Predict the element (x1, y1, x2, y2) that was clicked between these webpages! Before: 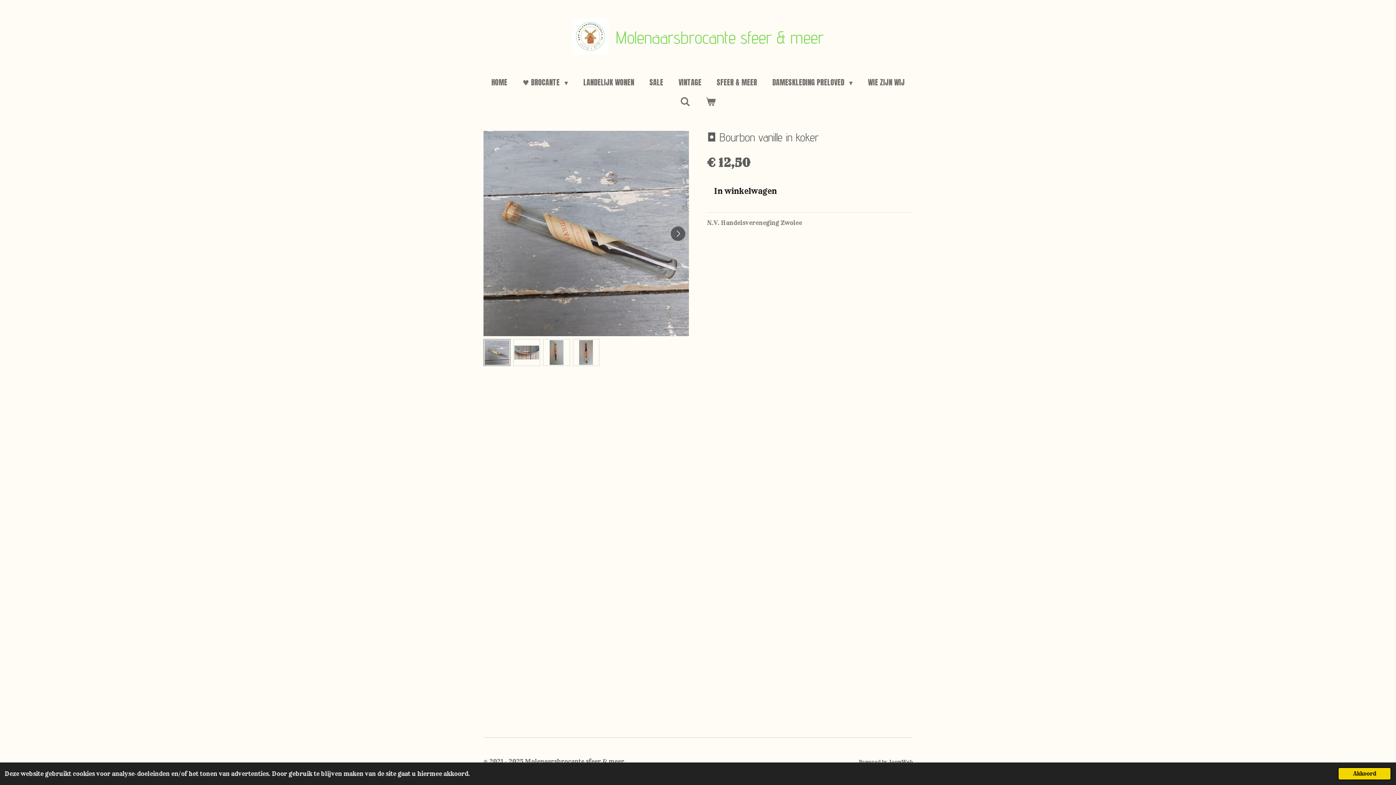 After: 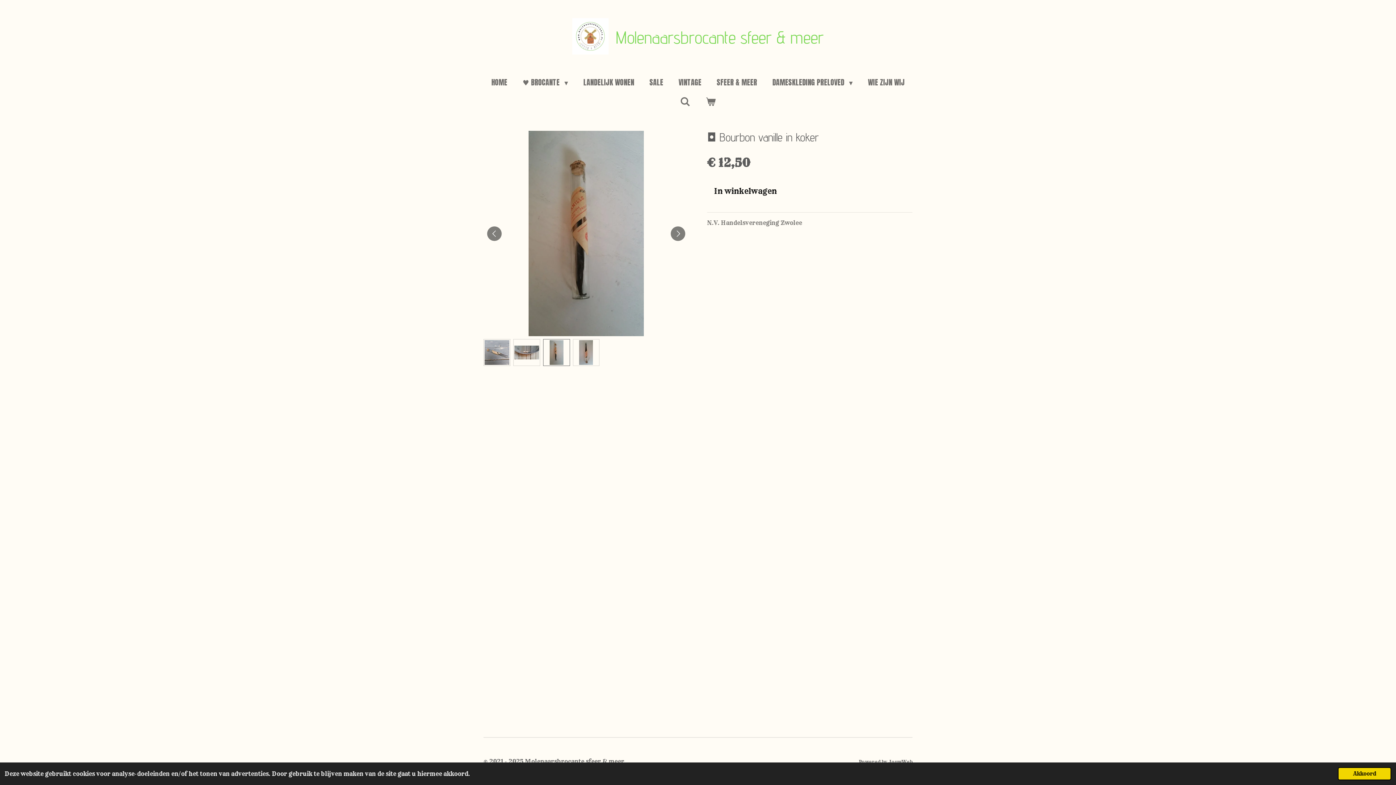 Action: label: 3 van 4 bbox: (543, 339, 570, 366)